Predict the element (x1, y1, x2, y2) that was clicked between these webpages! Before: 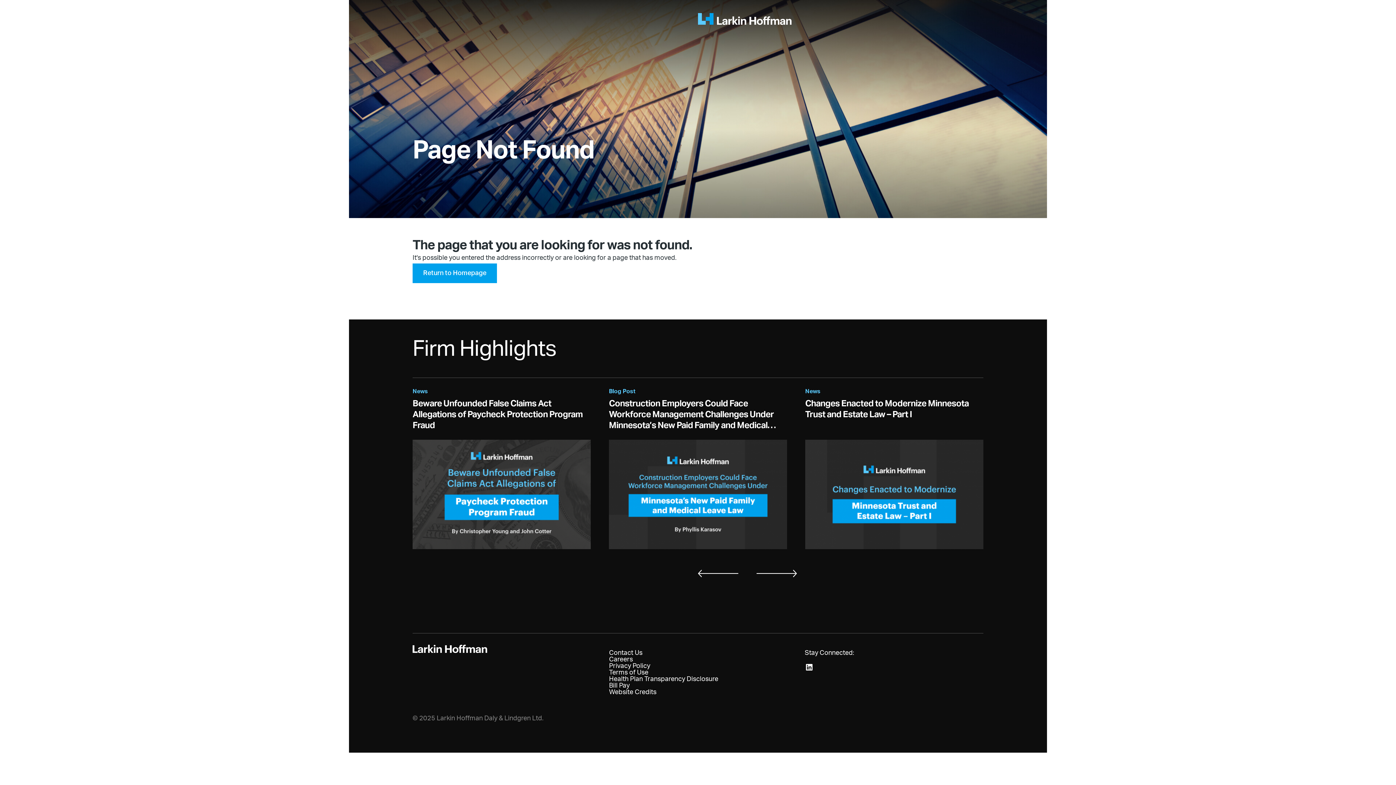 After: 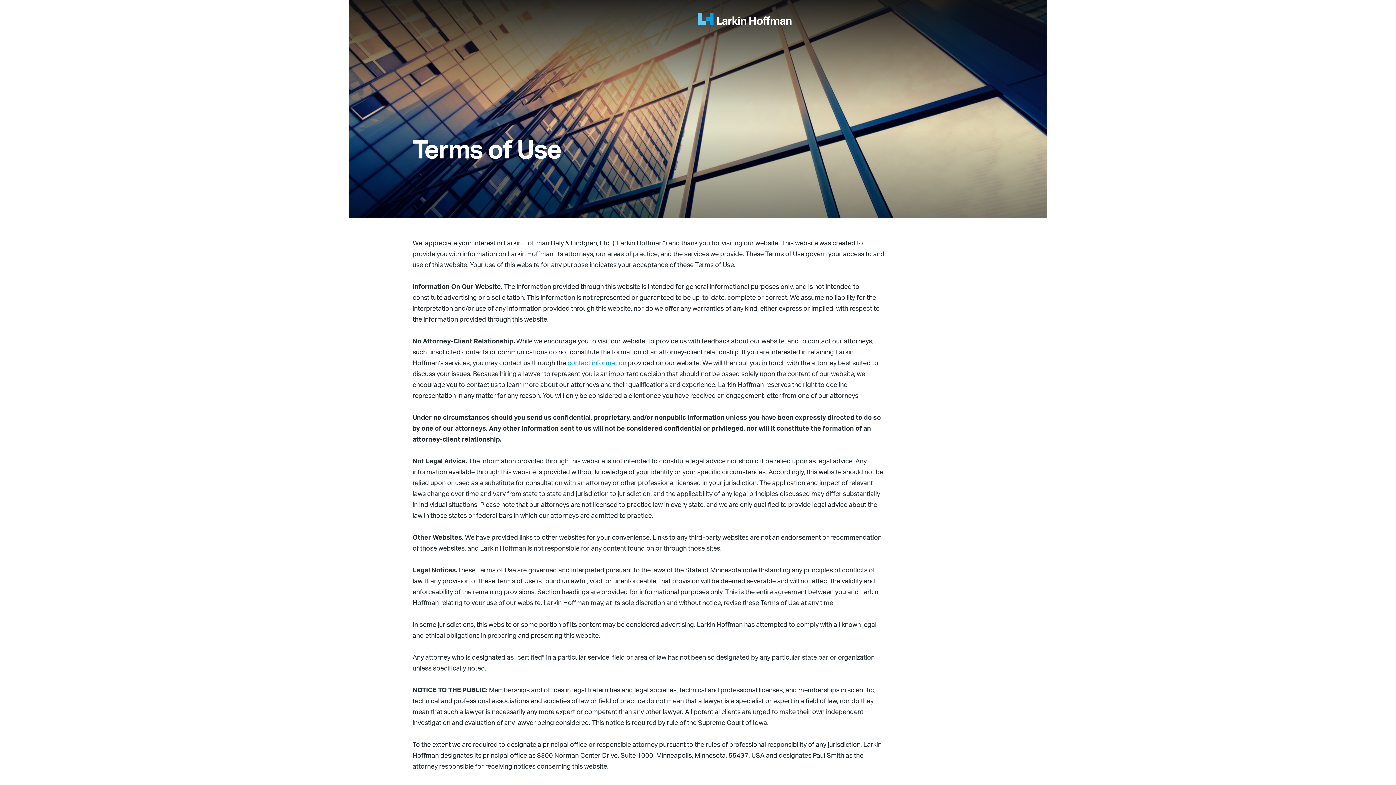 Action: label: Terms of Use bbox: (609, 669, 648, 676)